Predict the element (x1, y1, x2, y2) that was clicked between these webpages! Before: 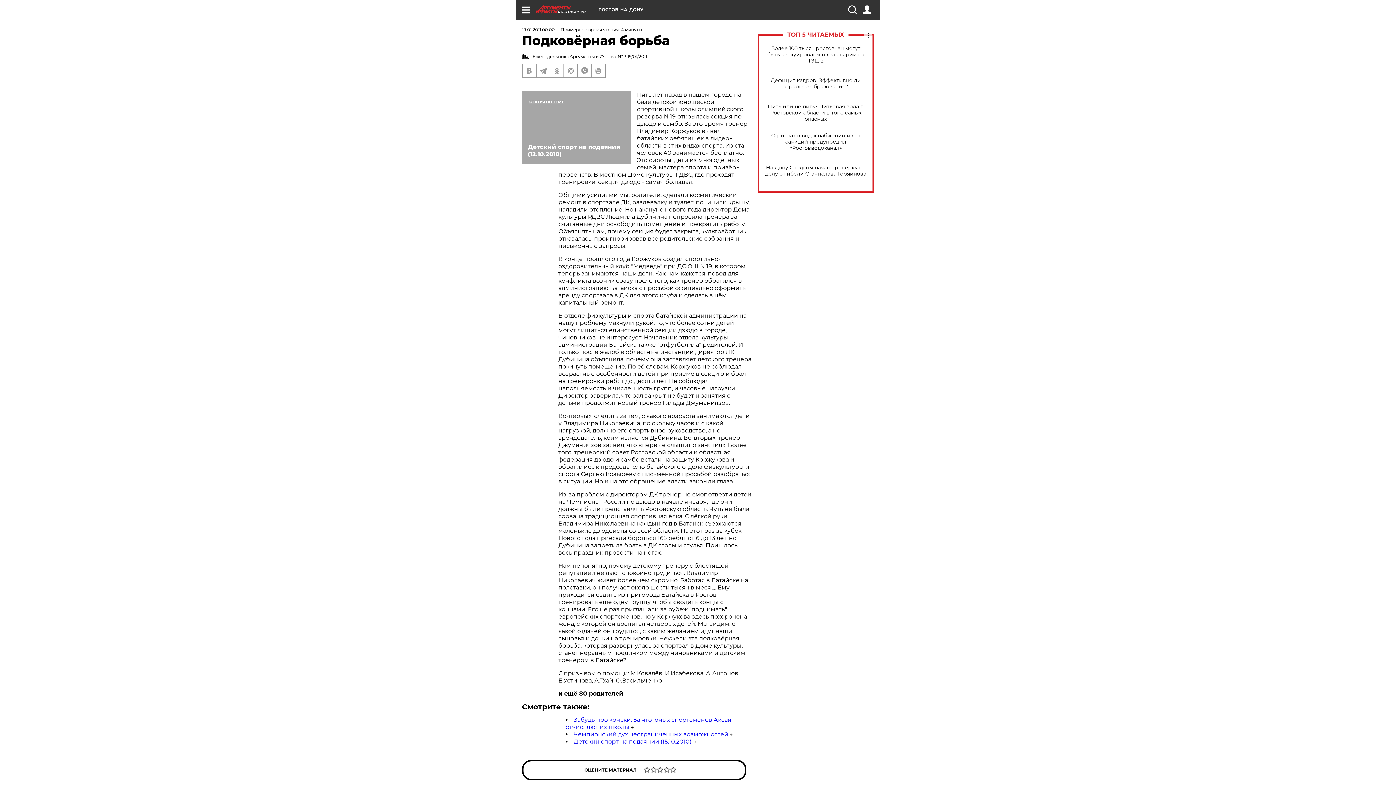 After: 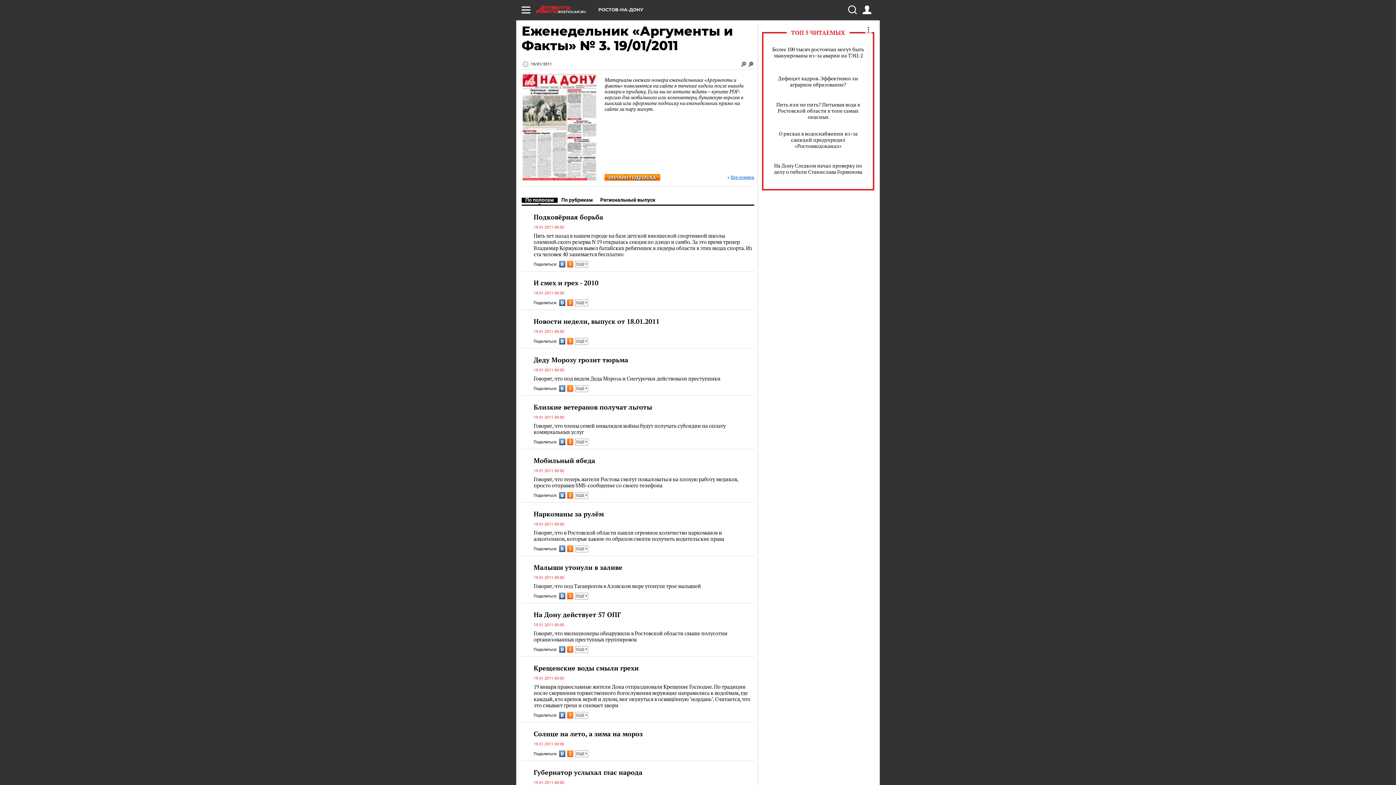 Action: bbox: (522, 53, 752, 60) label:  Еженедельник «Аргументы и Факты» № 3 19/01/2011